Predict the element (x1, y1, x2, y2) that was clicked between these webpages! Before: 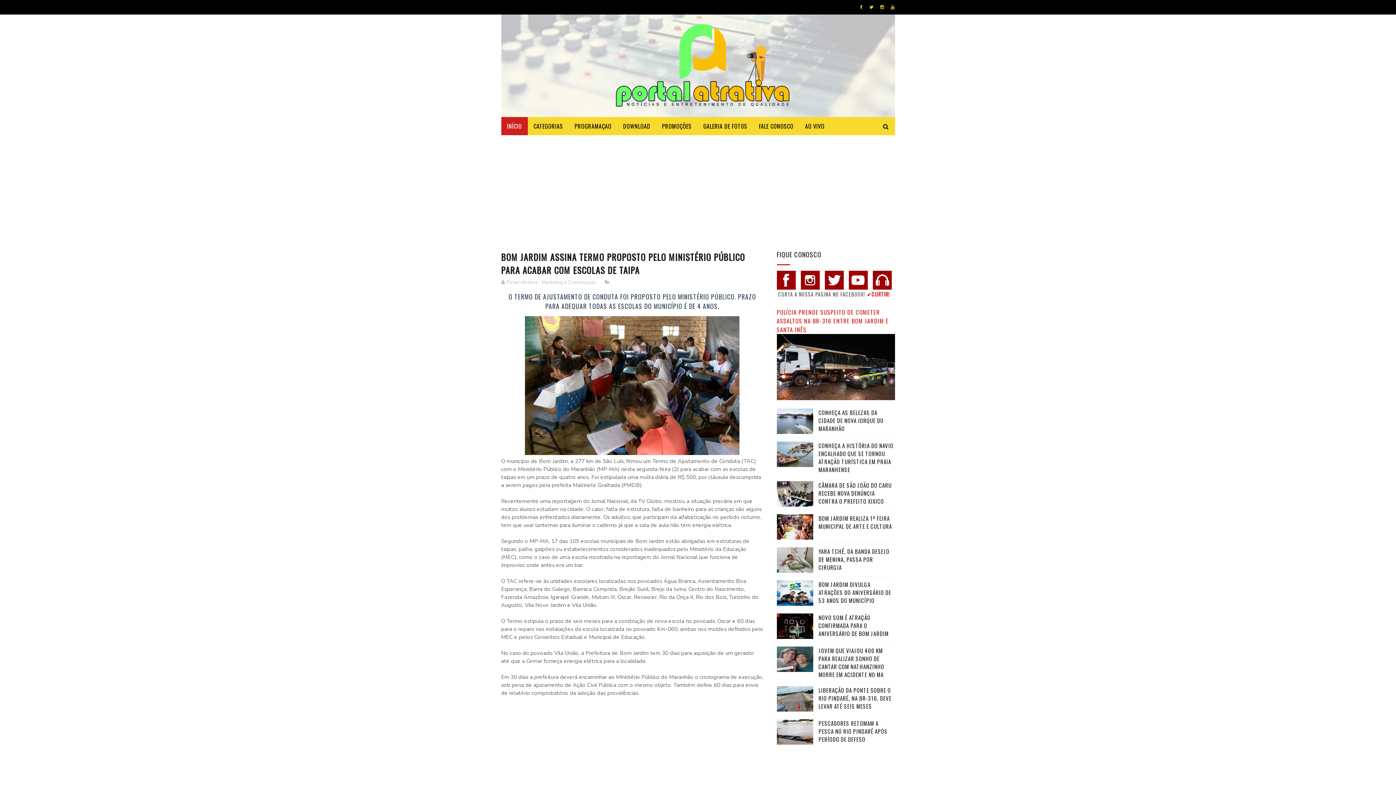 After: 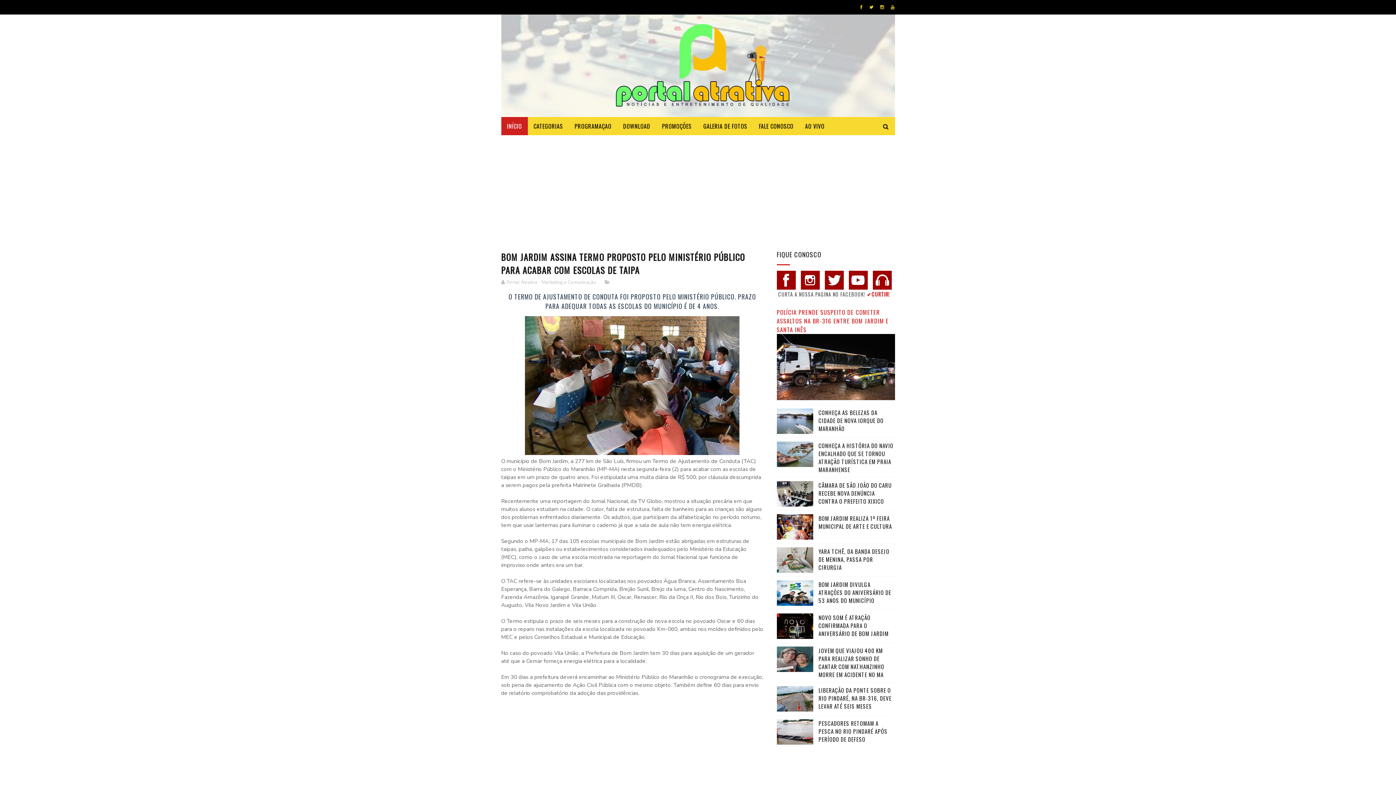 Action: bbox: (824, 283, 843, 291)